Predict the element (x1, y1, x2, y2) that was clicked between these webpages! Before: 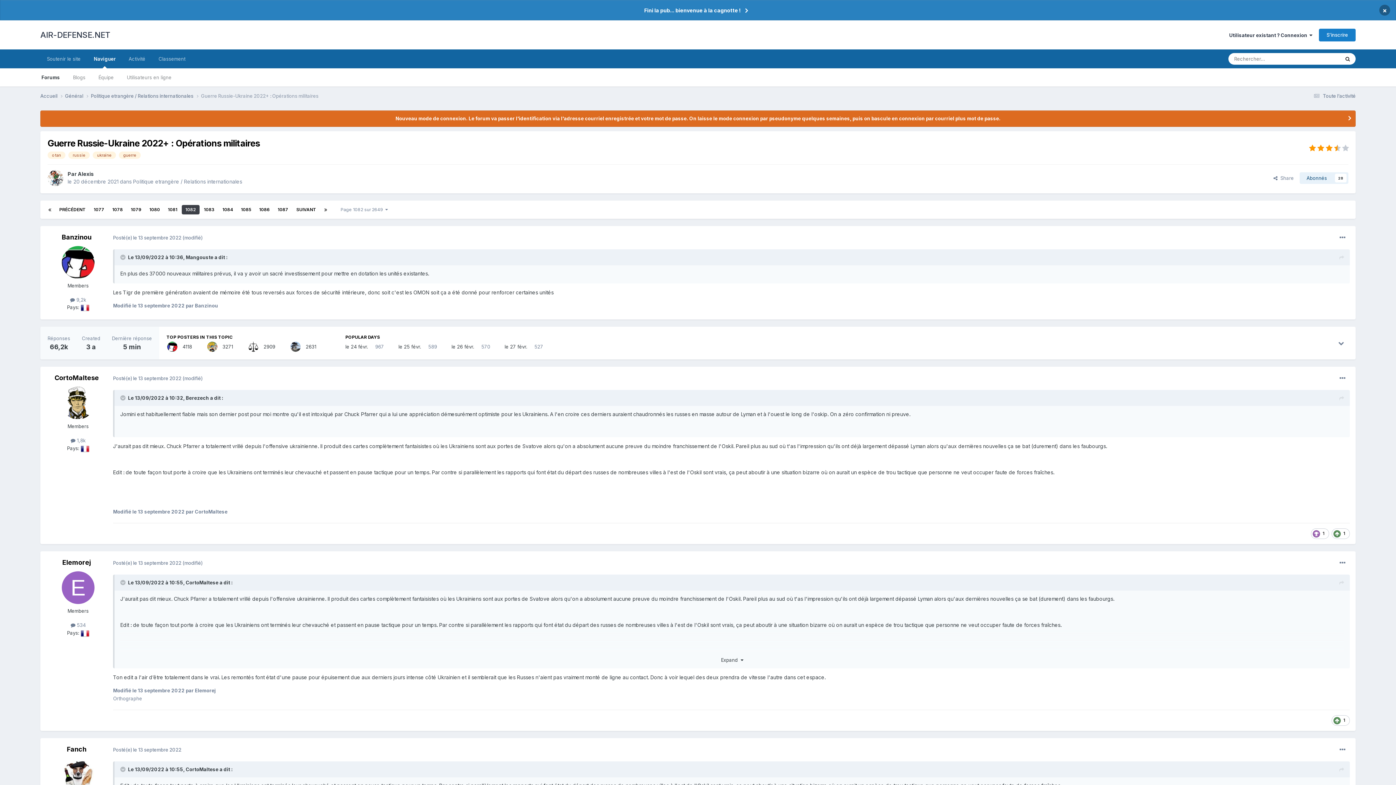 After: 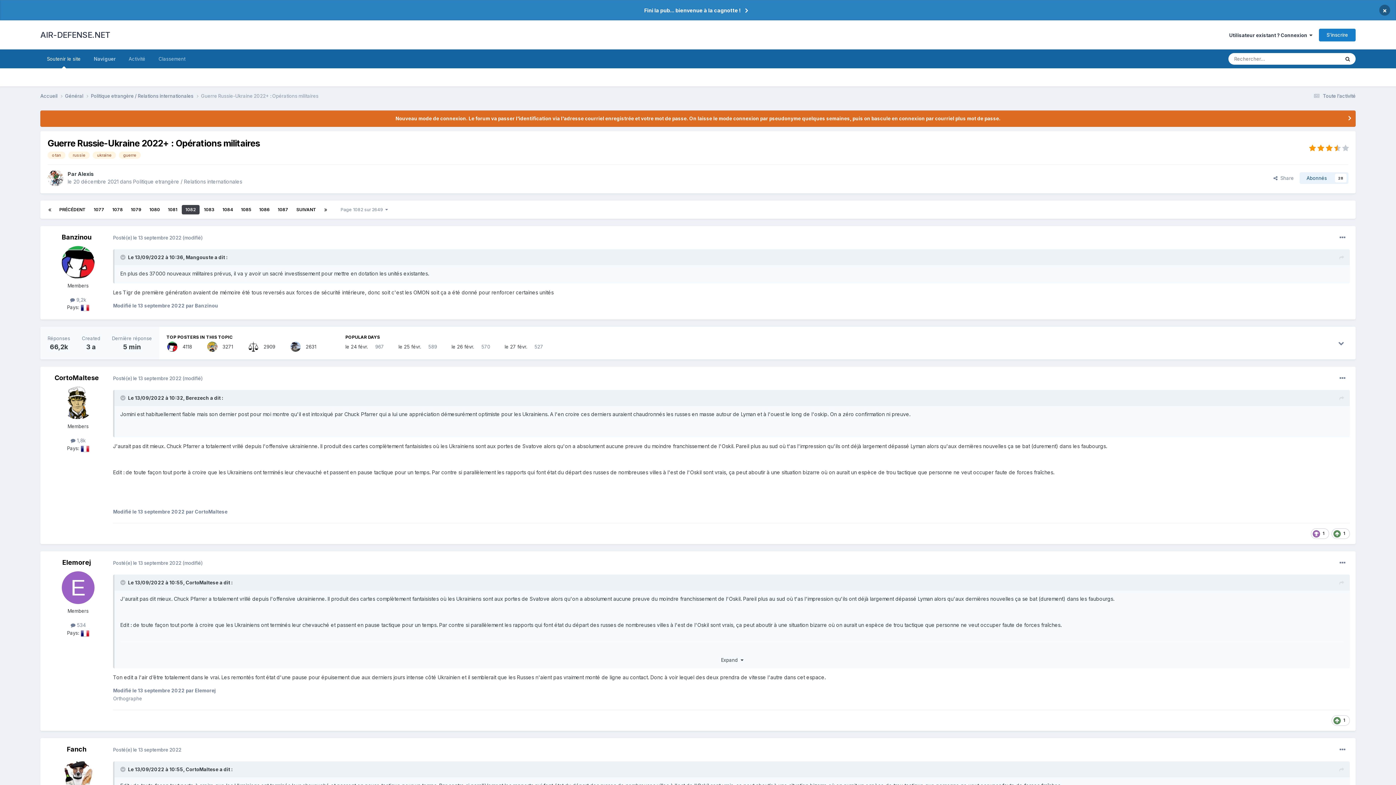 Action: bbox: (40, 49, 87, 68) label: Soutenir le site